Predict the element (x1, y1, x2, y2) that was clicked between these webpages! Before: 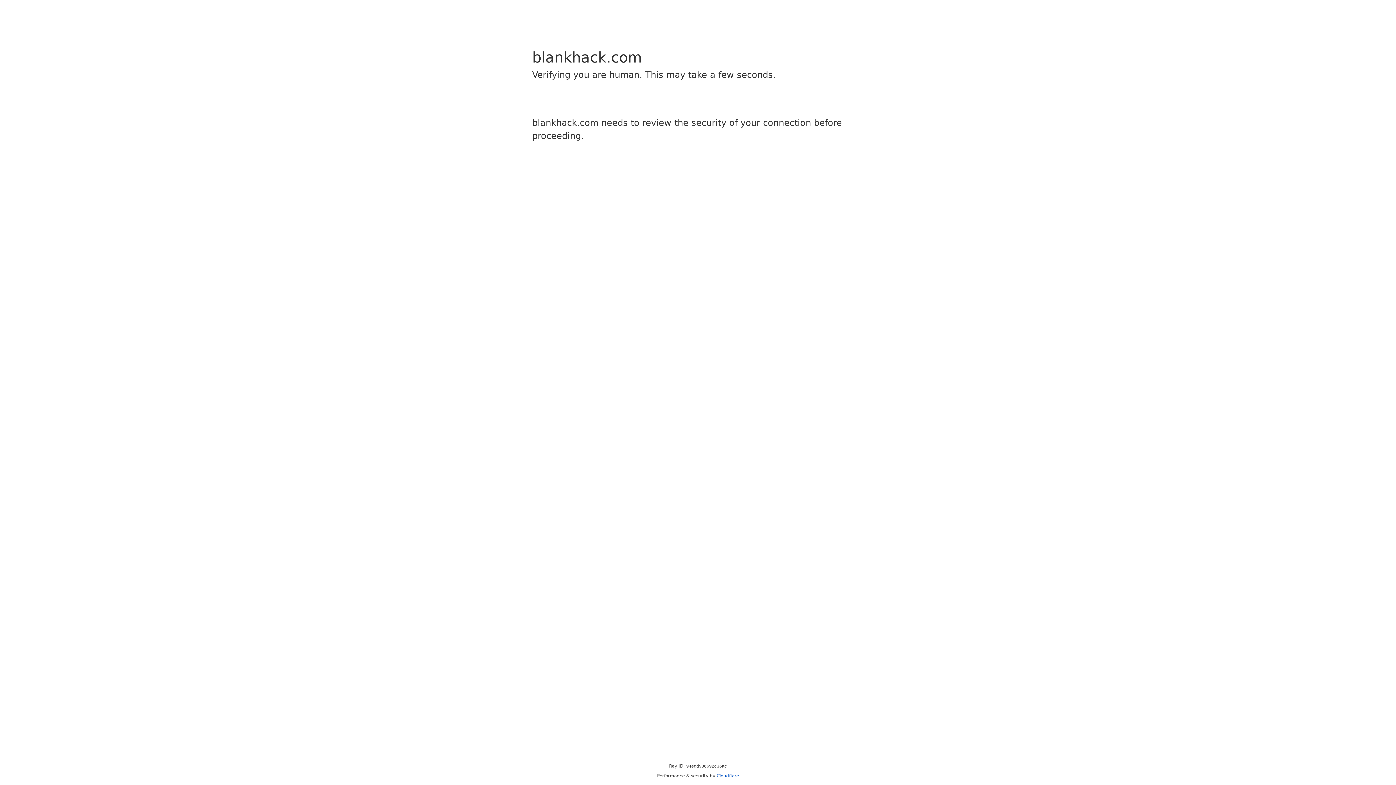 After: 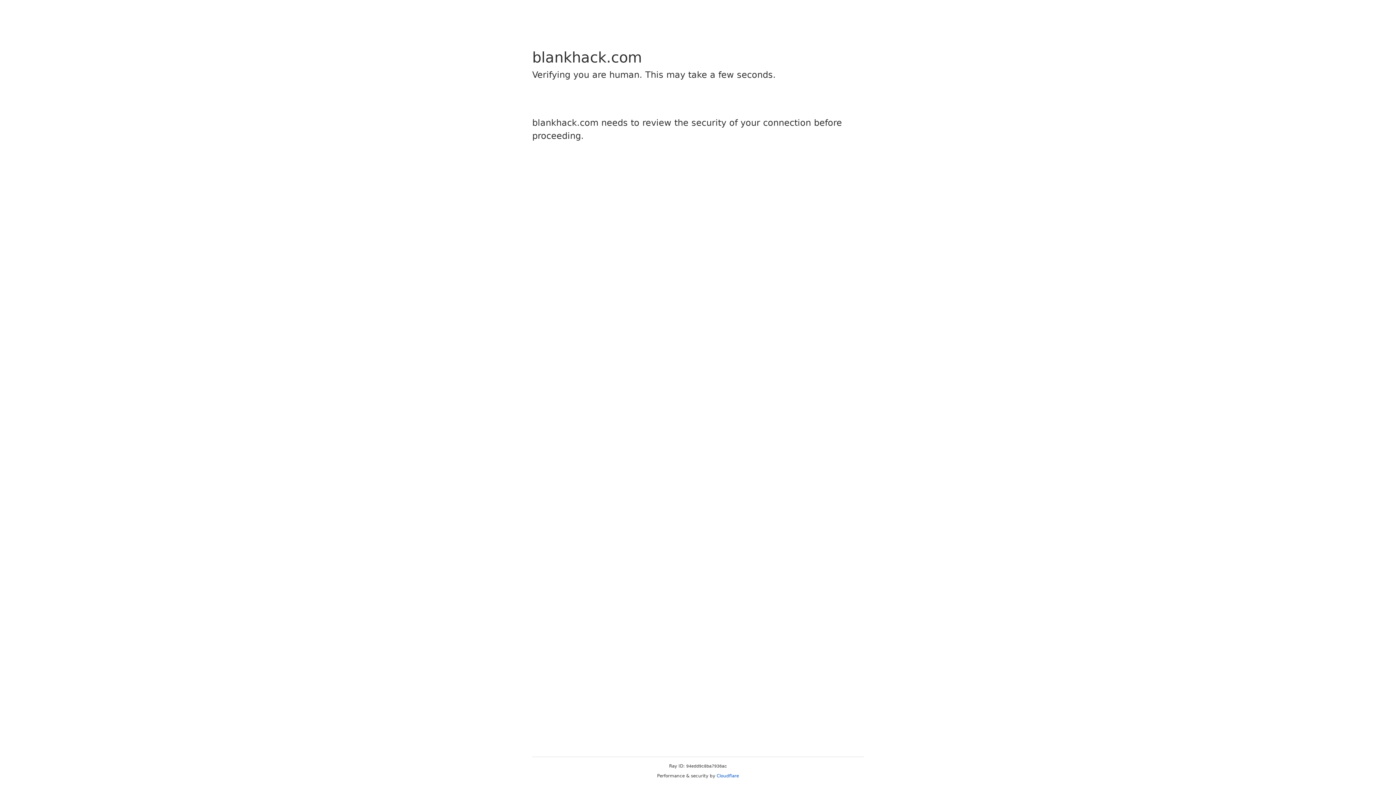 Action: bbox: (716, 773, 739, 778) label: Cloudflare